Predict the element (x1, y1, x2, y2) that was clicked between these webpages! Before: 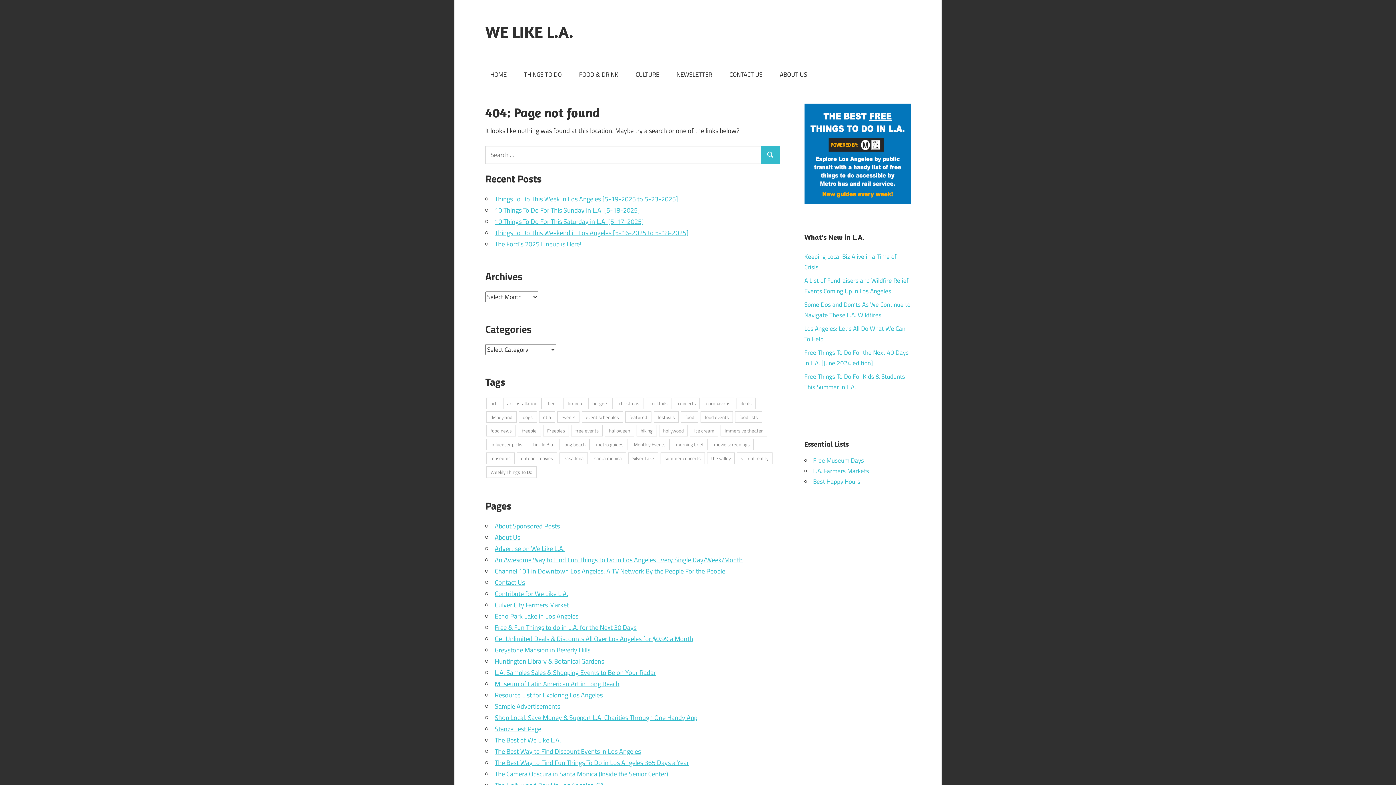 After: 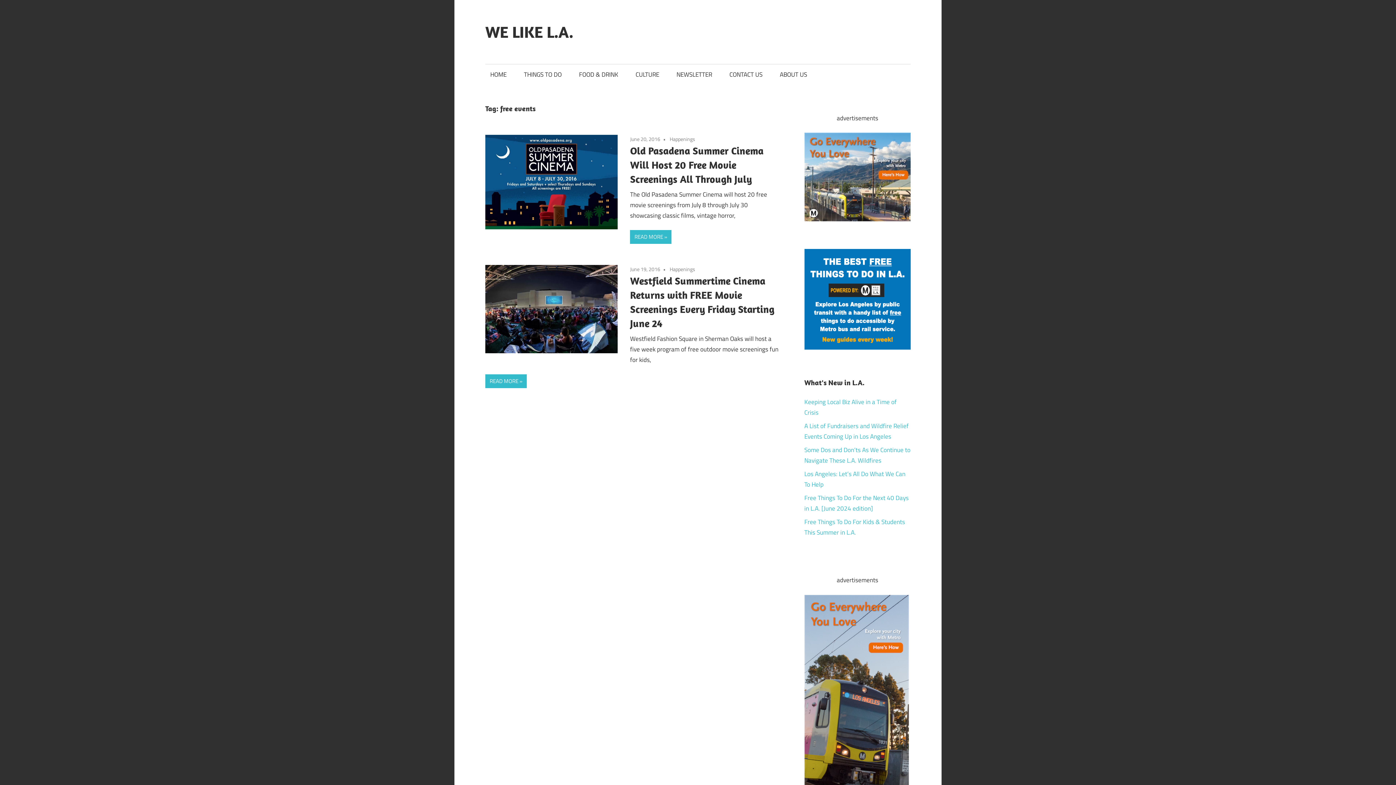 Action: bbox: (571, 425, 602, 436) label: free events (42 items)